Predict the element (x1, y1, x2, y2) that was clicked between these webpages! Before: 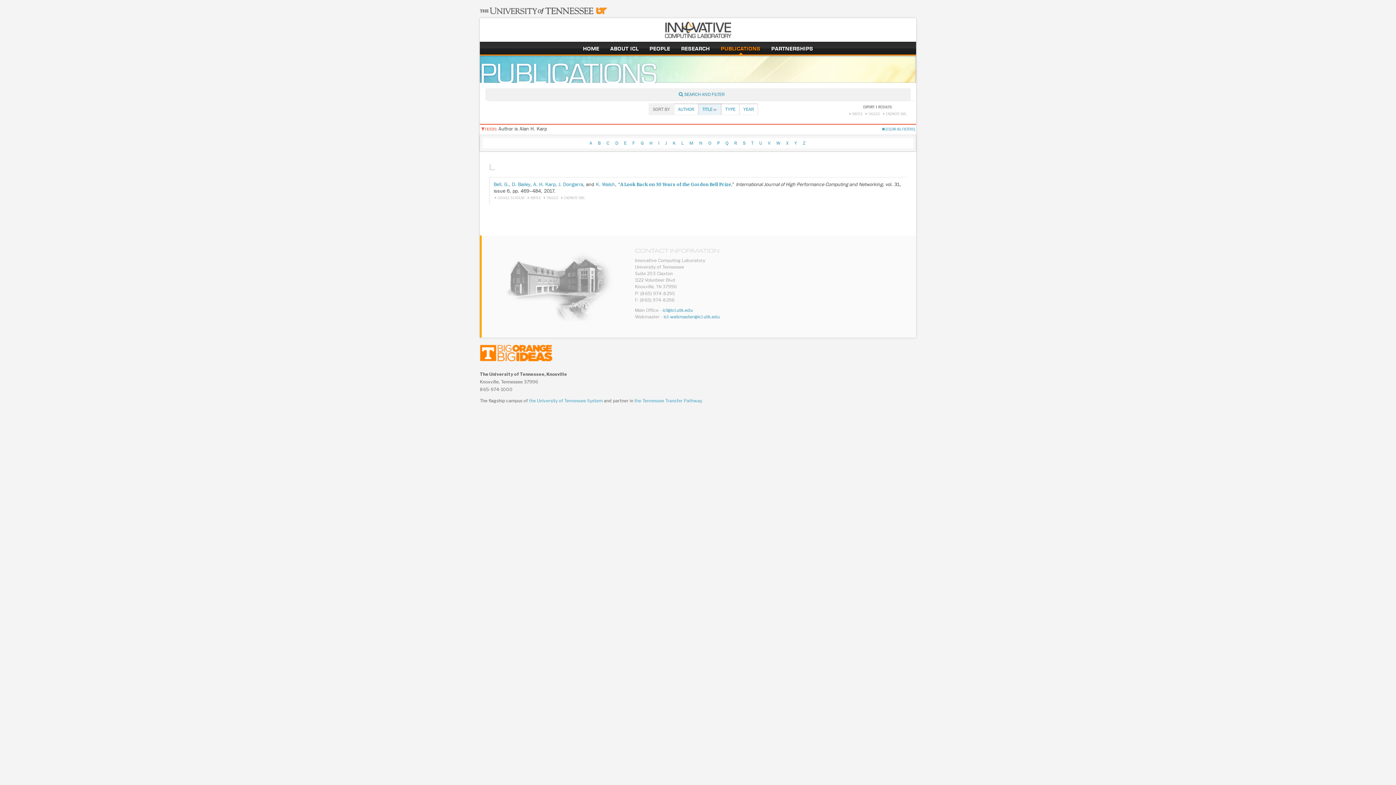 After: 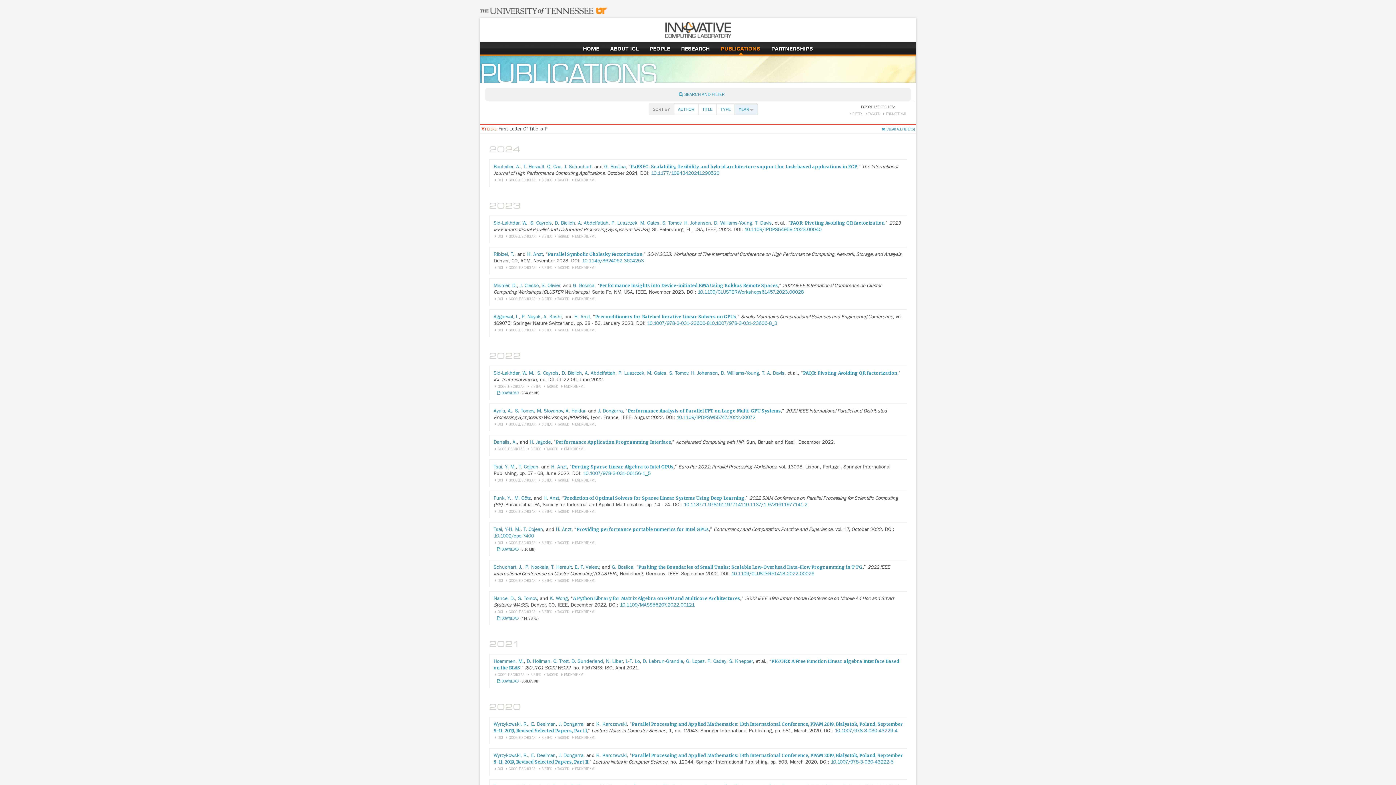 Action: bbox: (714, 140, 722, 145) label: P